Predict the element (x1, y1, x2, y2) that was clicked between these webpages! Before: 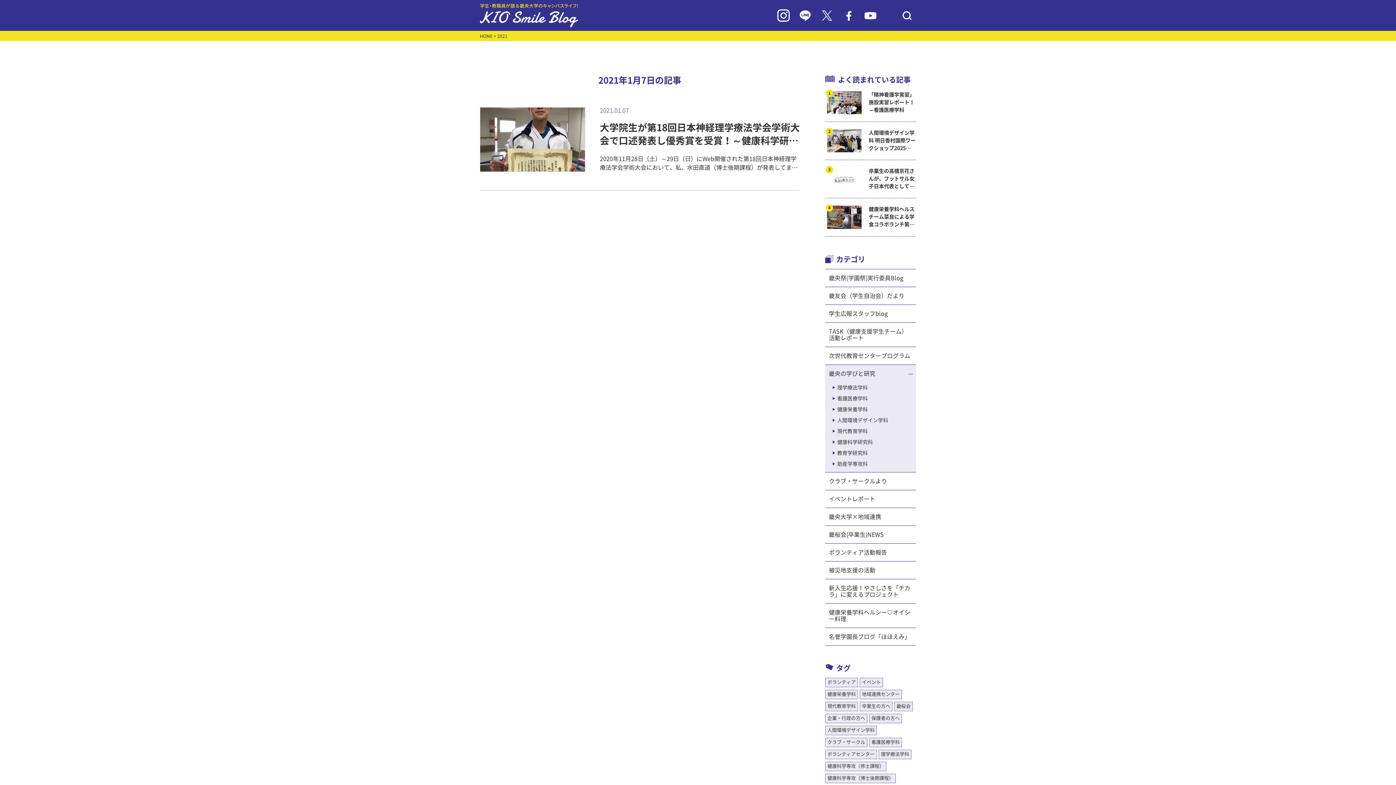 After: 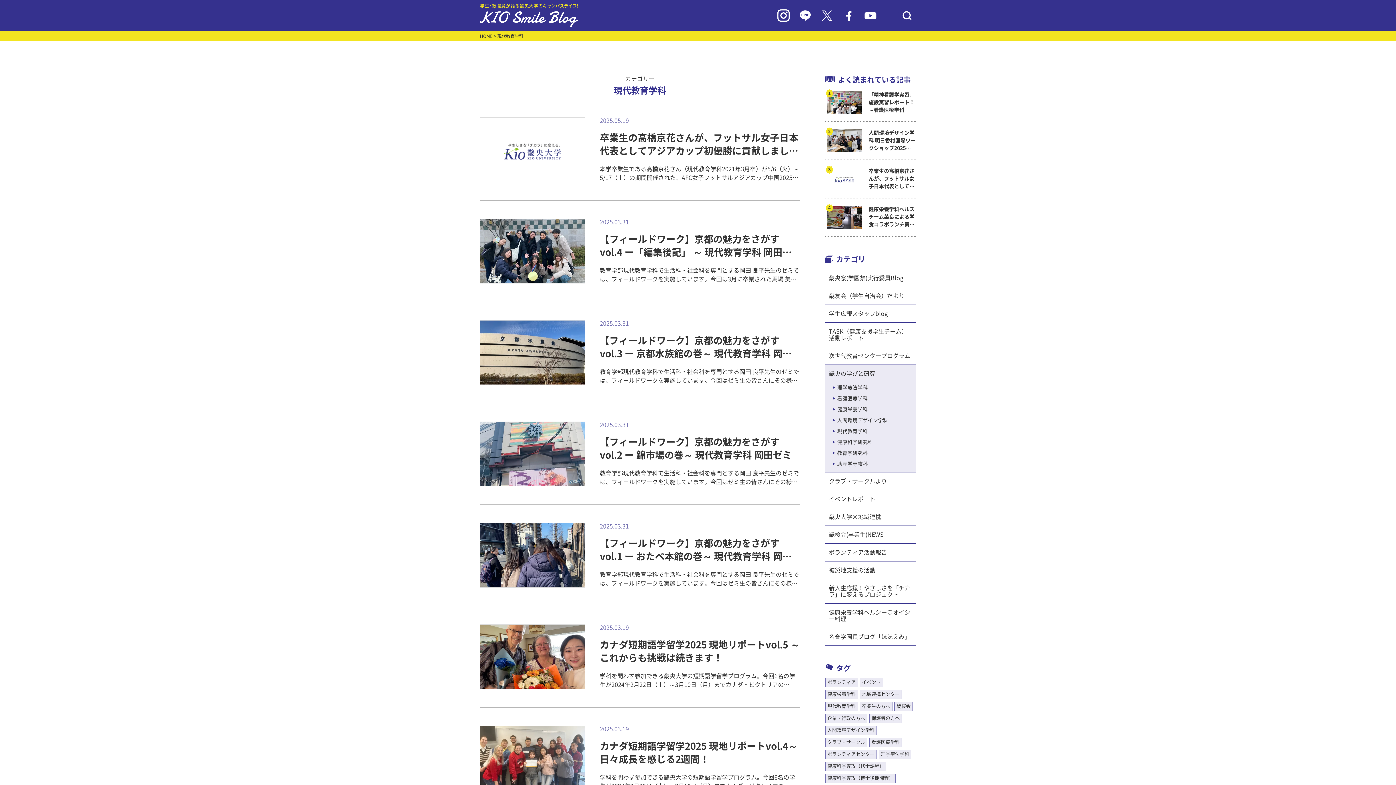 Action: label: 現代教育学科 bbox: (825, 426, 916, 436)